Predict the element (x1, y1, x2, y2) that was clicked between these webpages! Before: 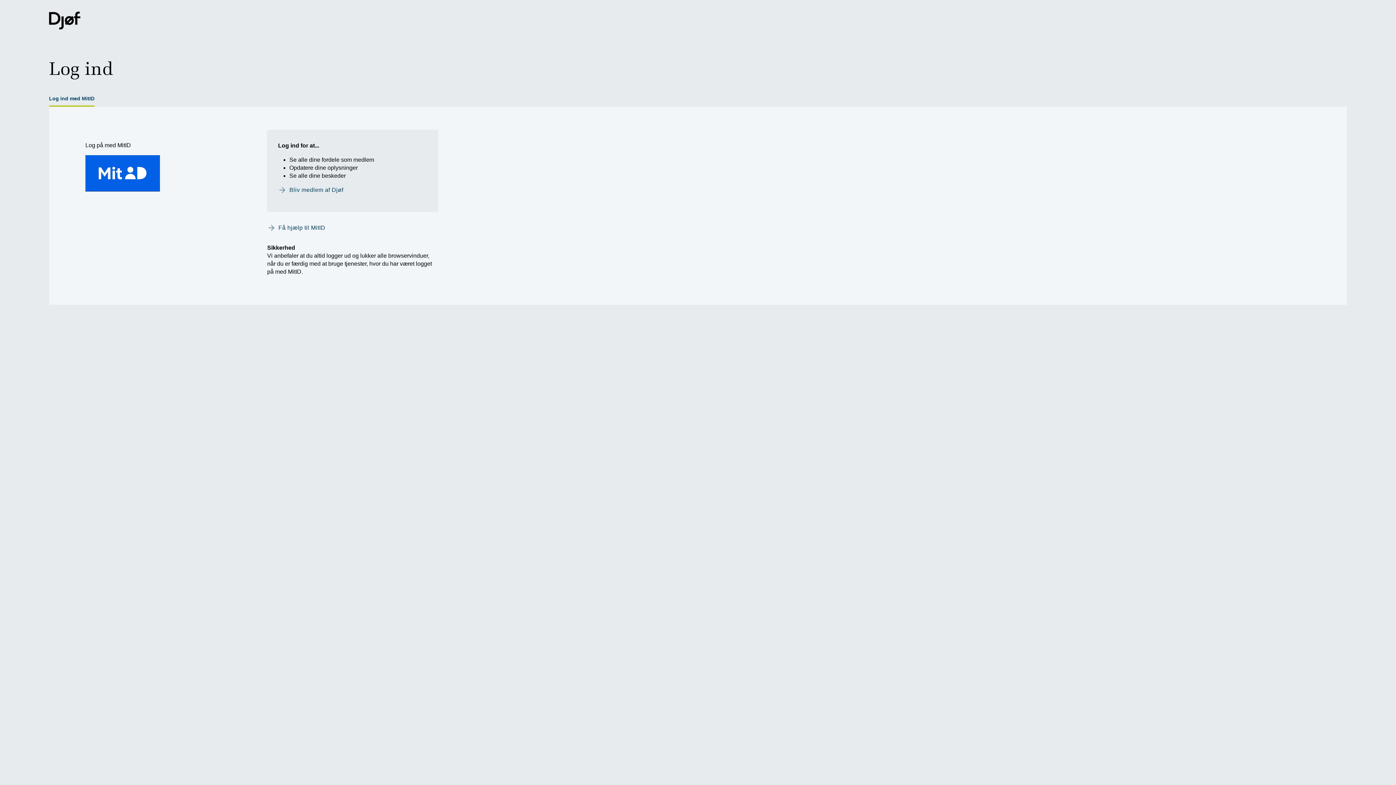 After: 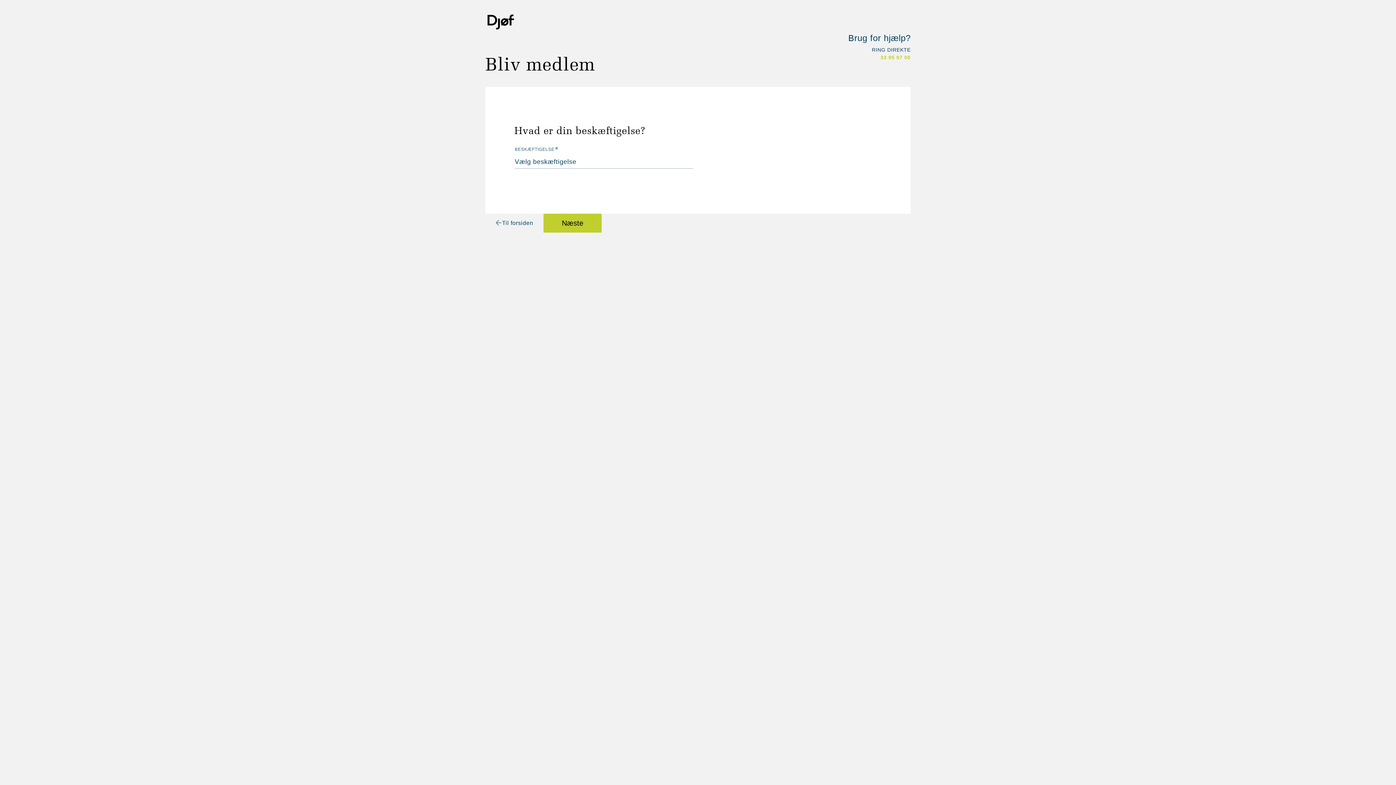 Action: bbox: (289, 186, 343, 193) label: Bliv medlem af Djøf